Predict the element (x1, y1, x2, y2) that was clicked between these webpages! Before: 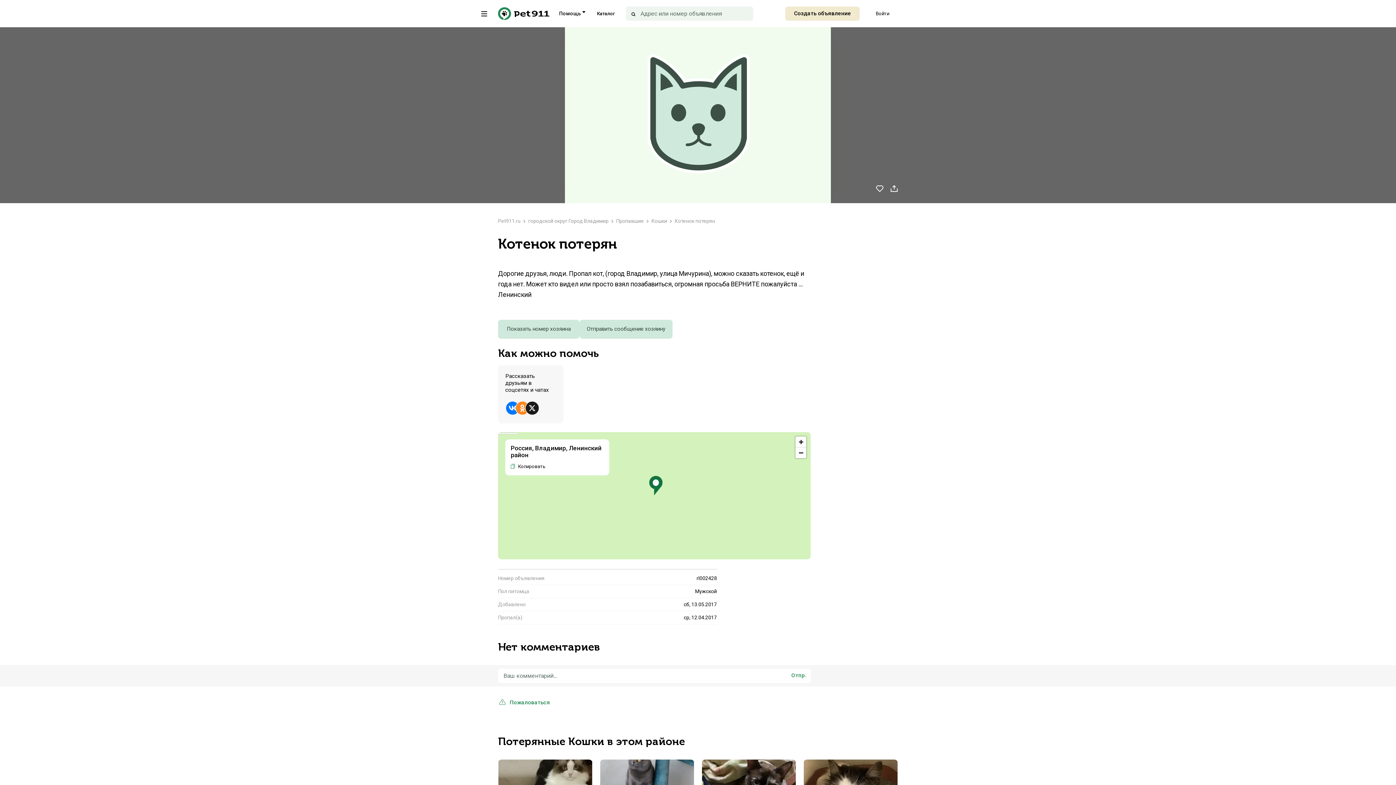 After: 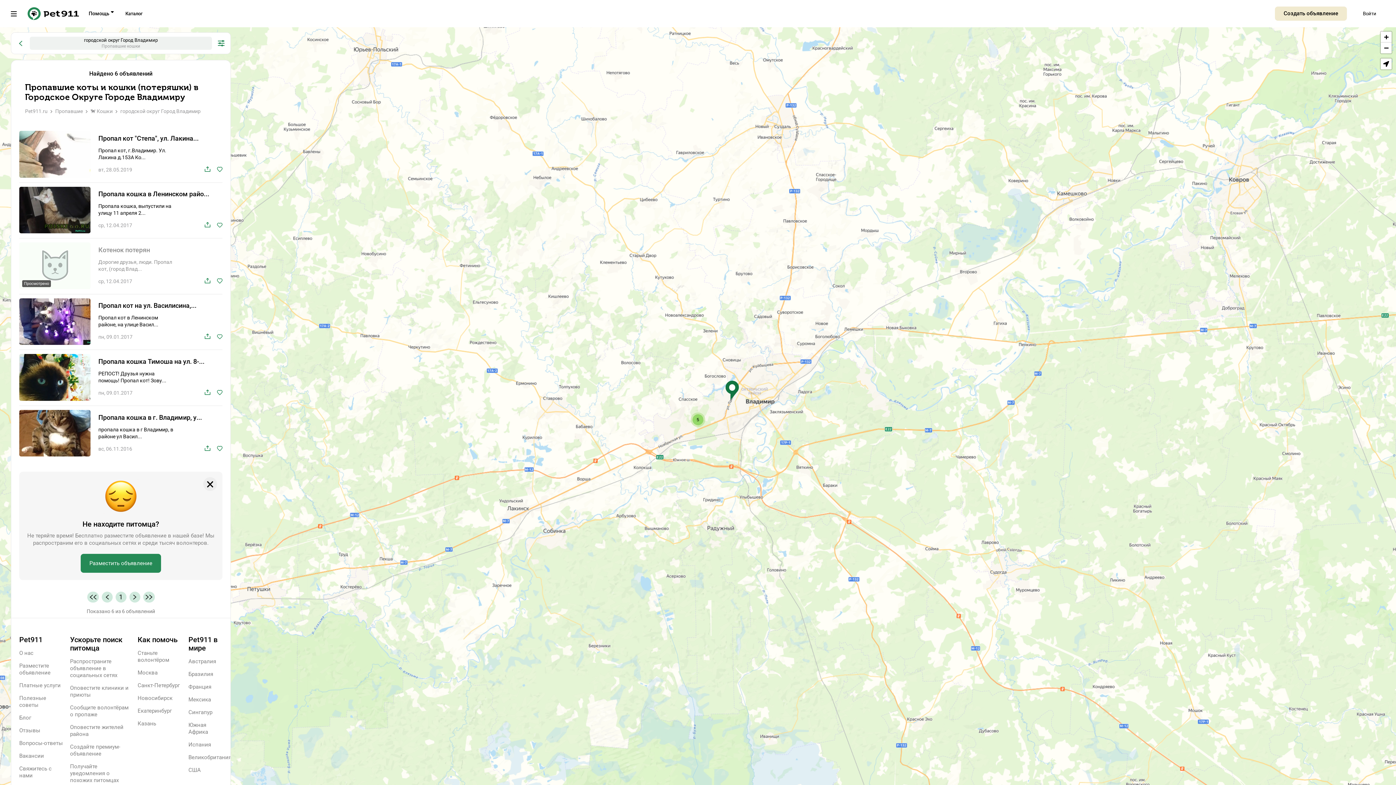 Action: bbox: (528, 217, 613, 224) label: городской округ Город Владимир